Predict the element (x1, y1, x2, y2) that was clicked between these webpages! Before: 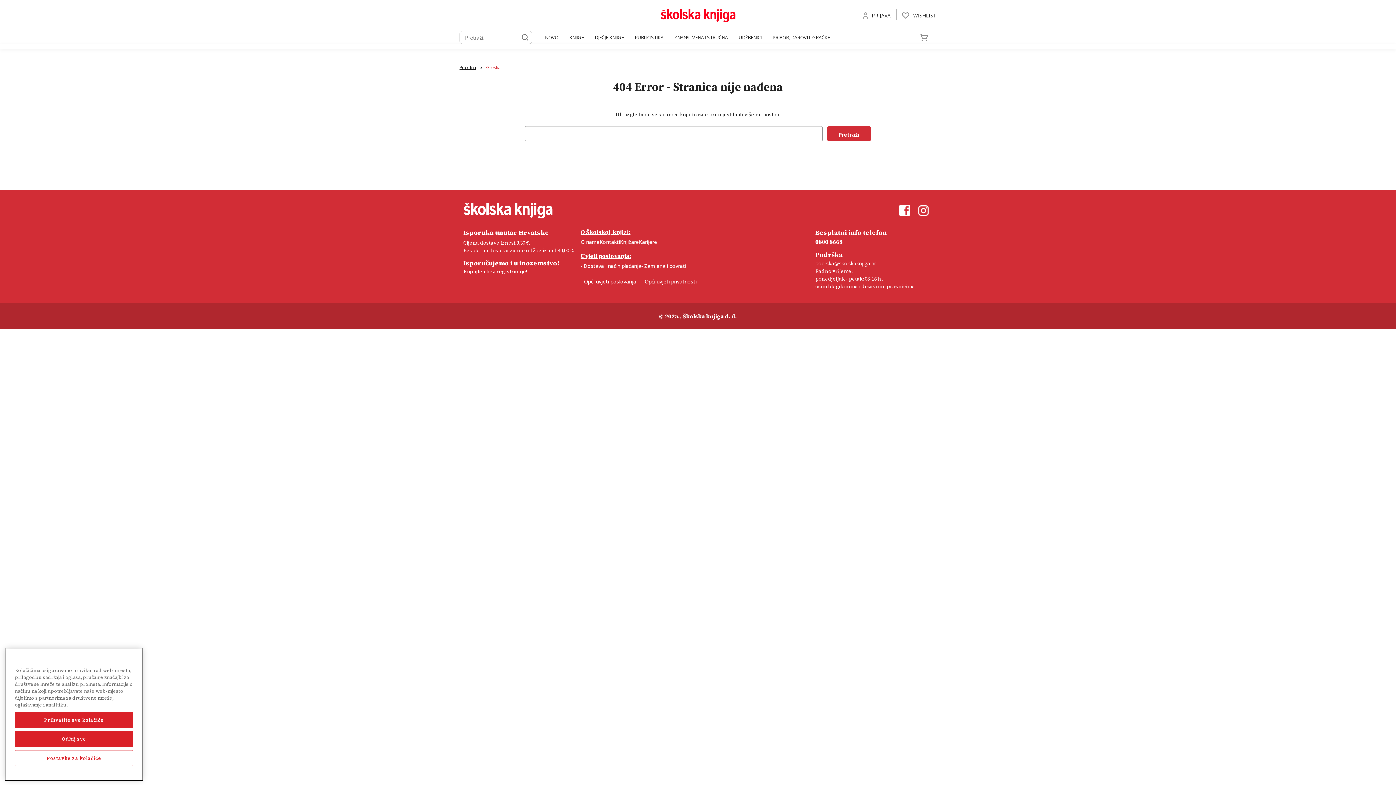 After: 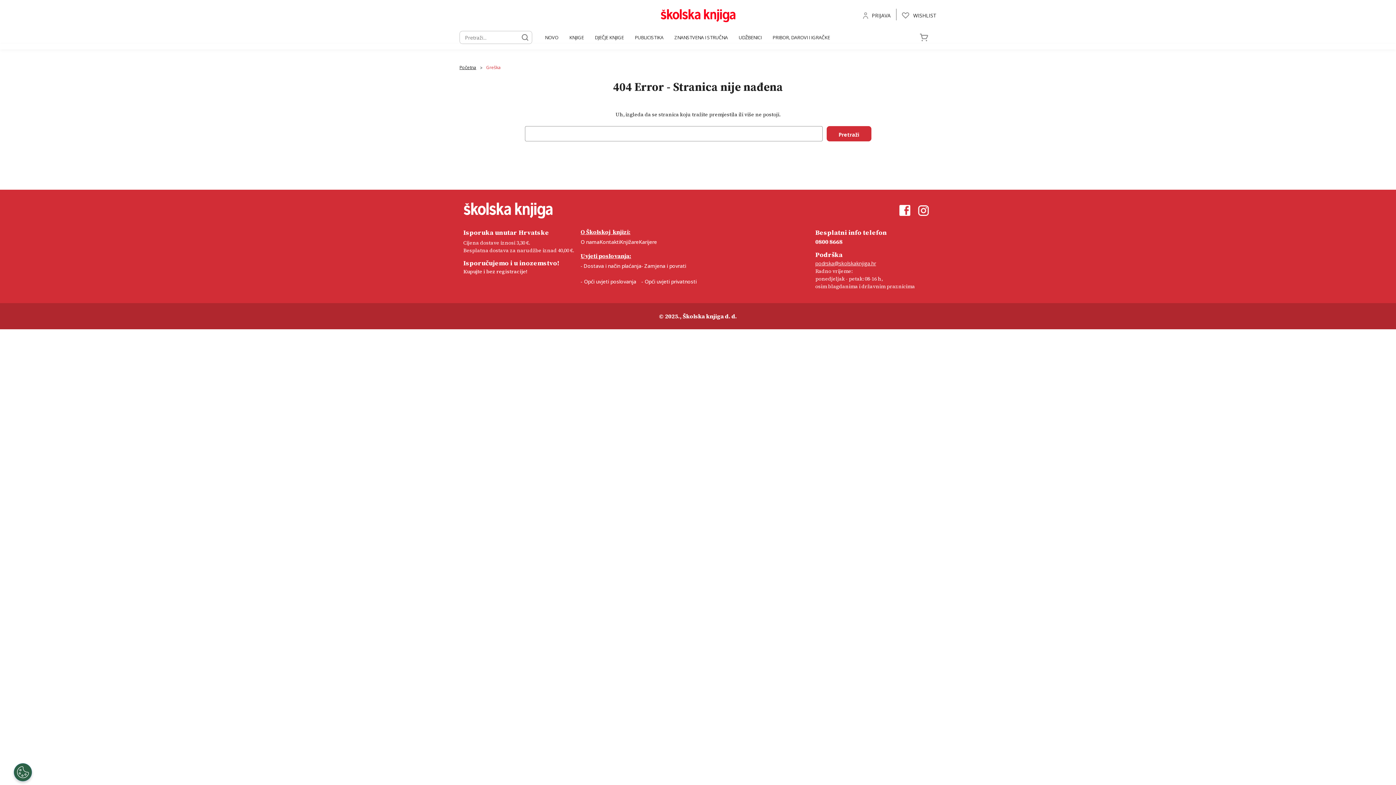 Action: label: Prihvatite sve kolačiće bbox: (14, 712, 133, 728)